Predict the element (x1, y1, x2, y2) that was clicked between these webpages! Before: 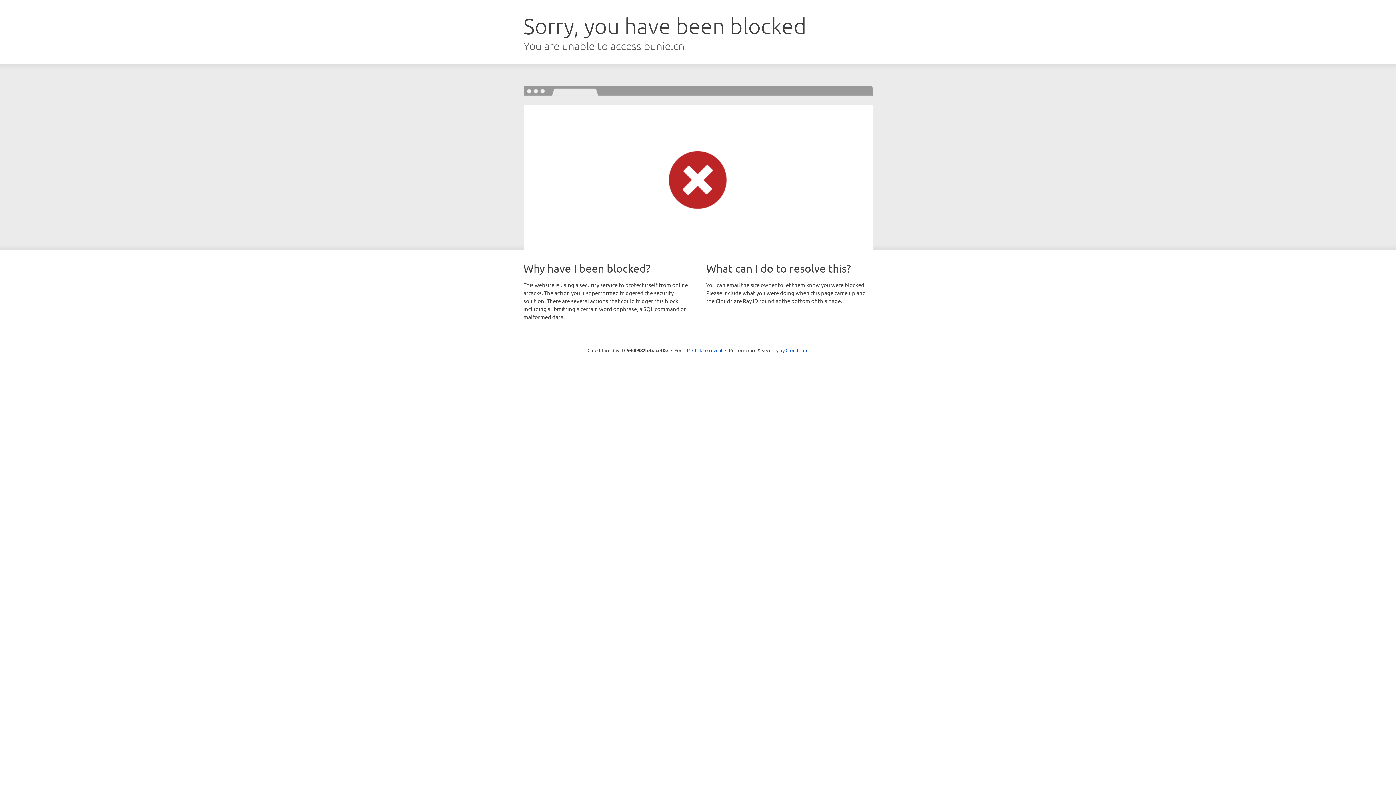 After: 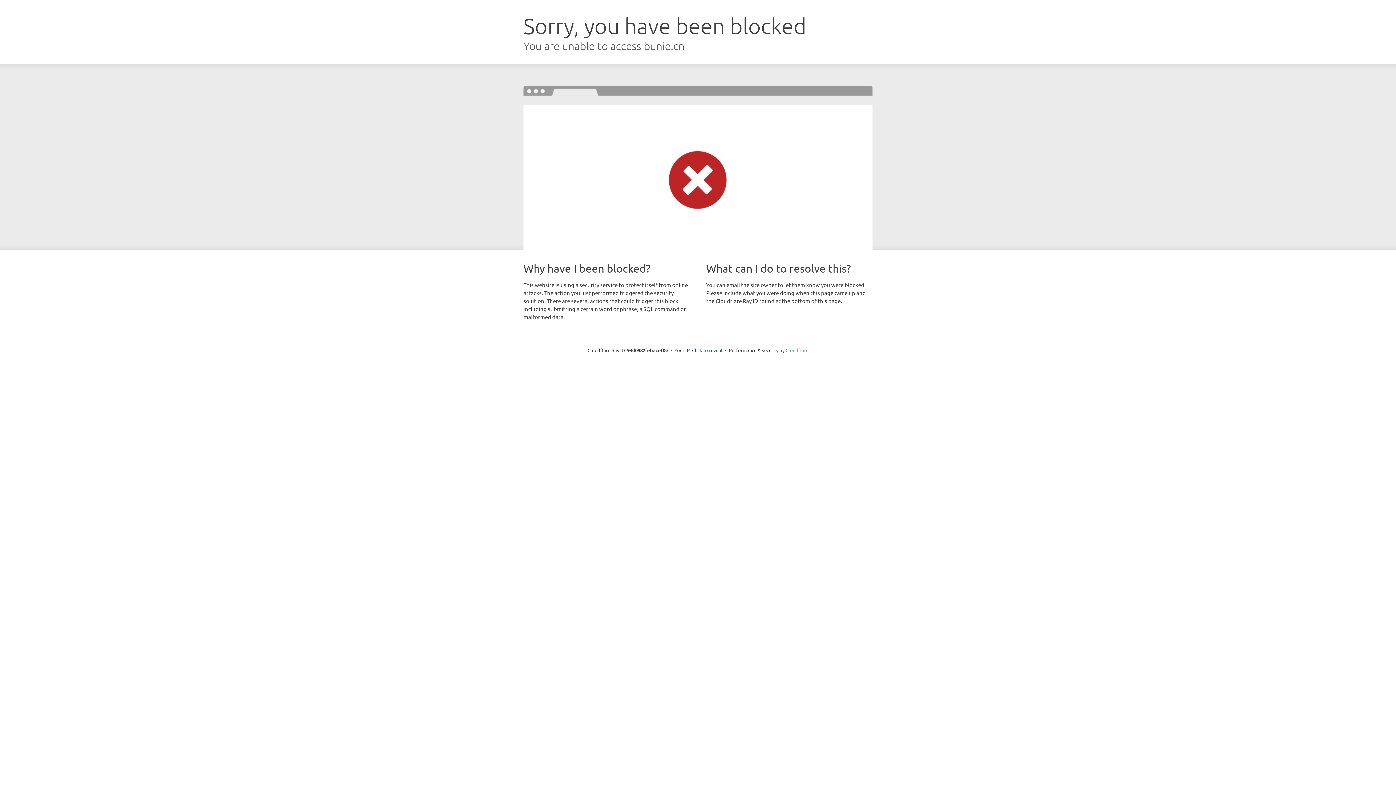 Action: label: Cloudflare bbox: (785, 347, 808, 353)